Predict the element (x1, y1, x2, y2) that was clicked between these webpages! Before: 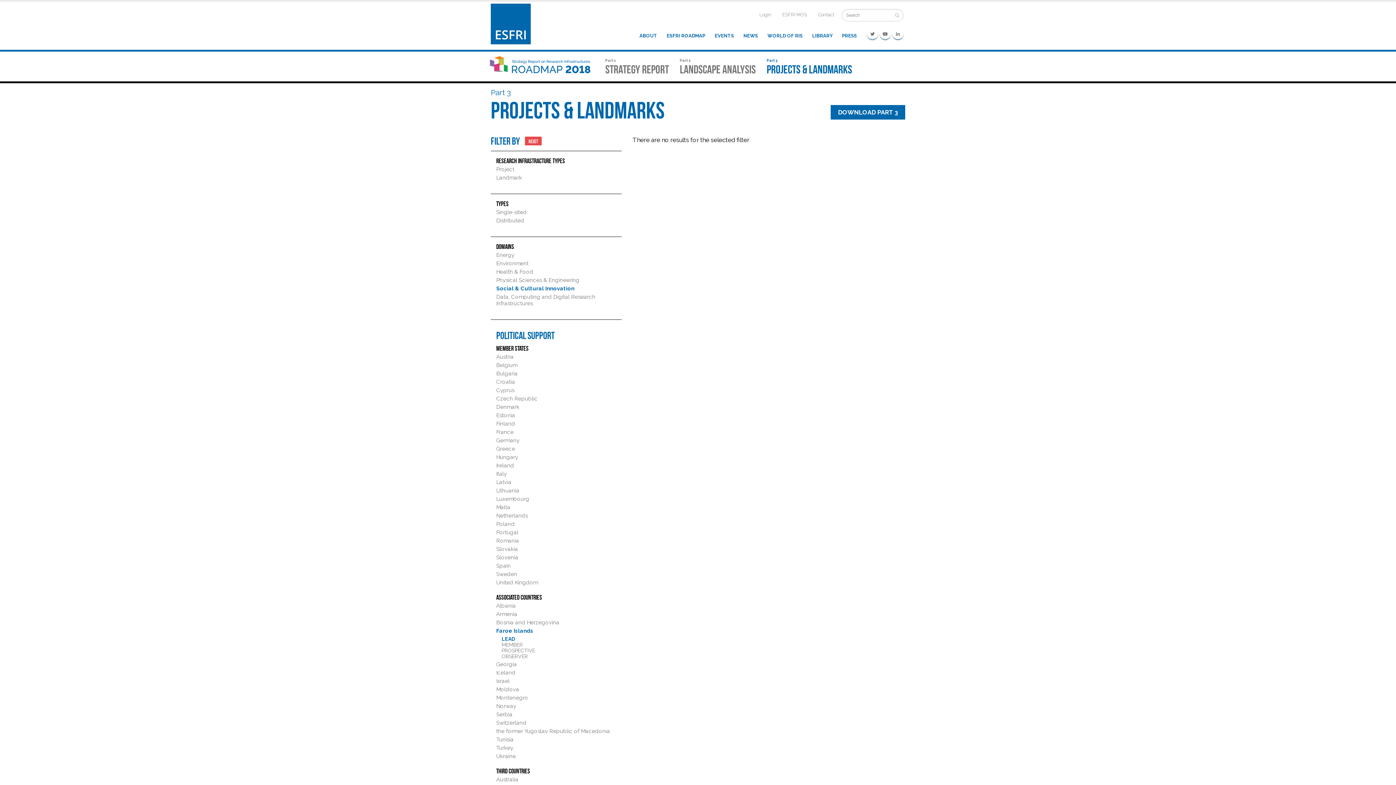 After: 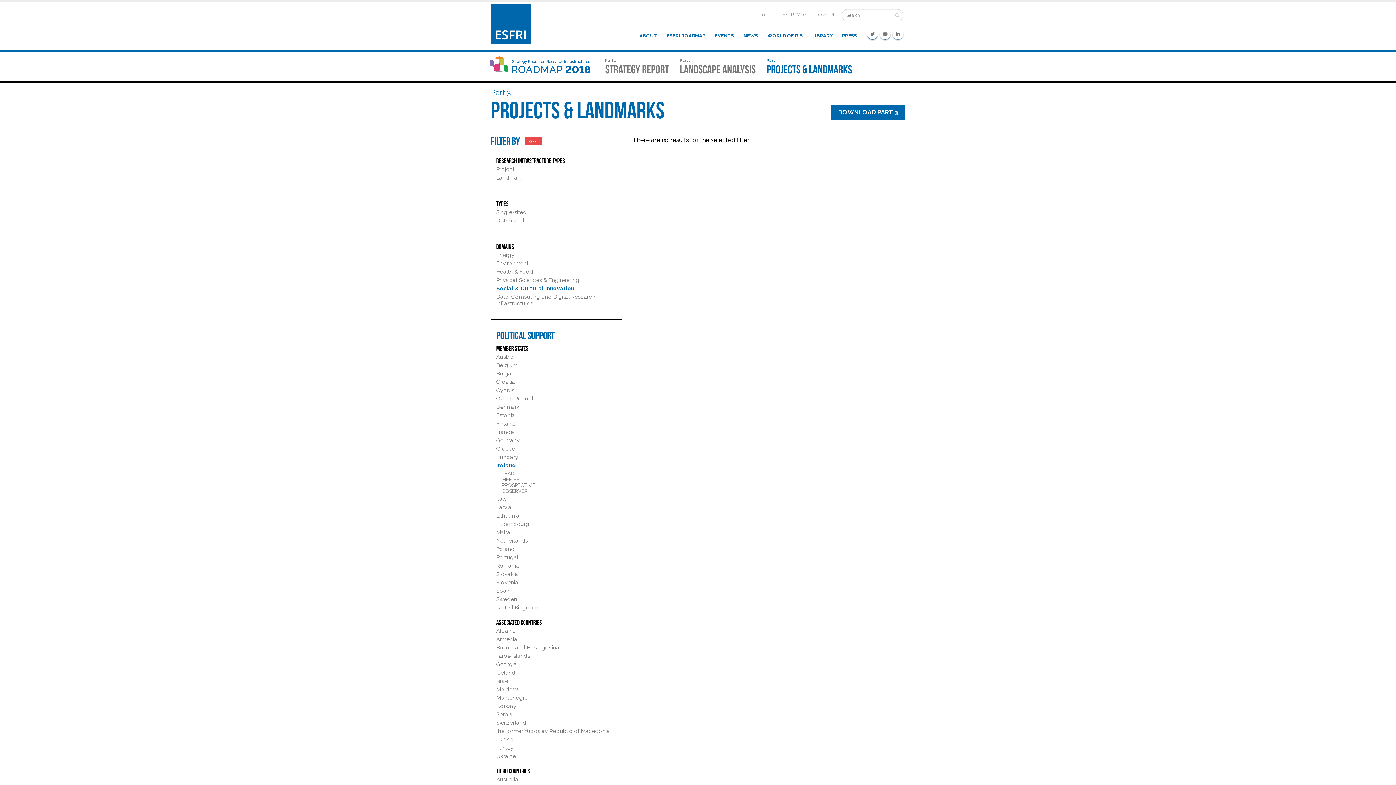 Action: bbox: (496, 462, 514, 469) label: Ireland